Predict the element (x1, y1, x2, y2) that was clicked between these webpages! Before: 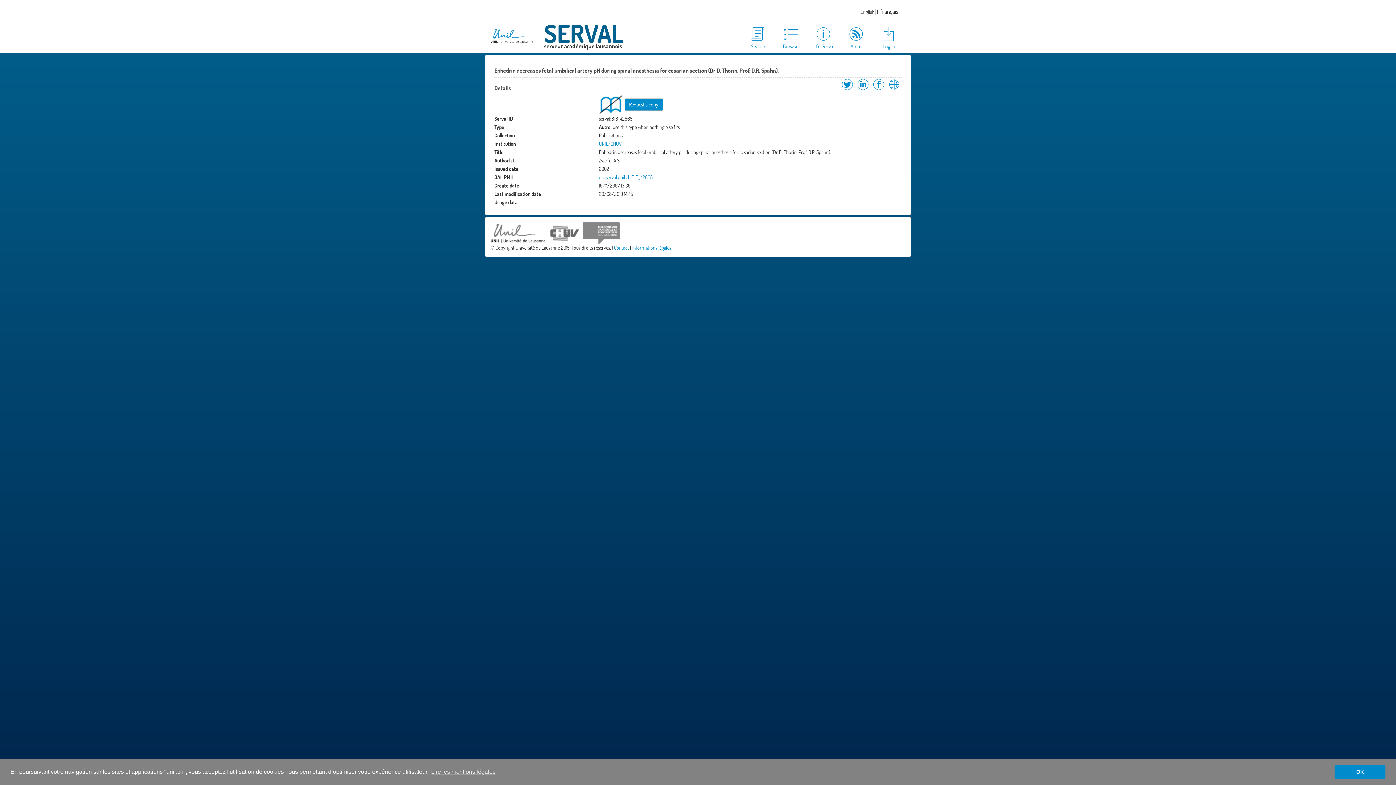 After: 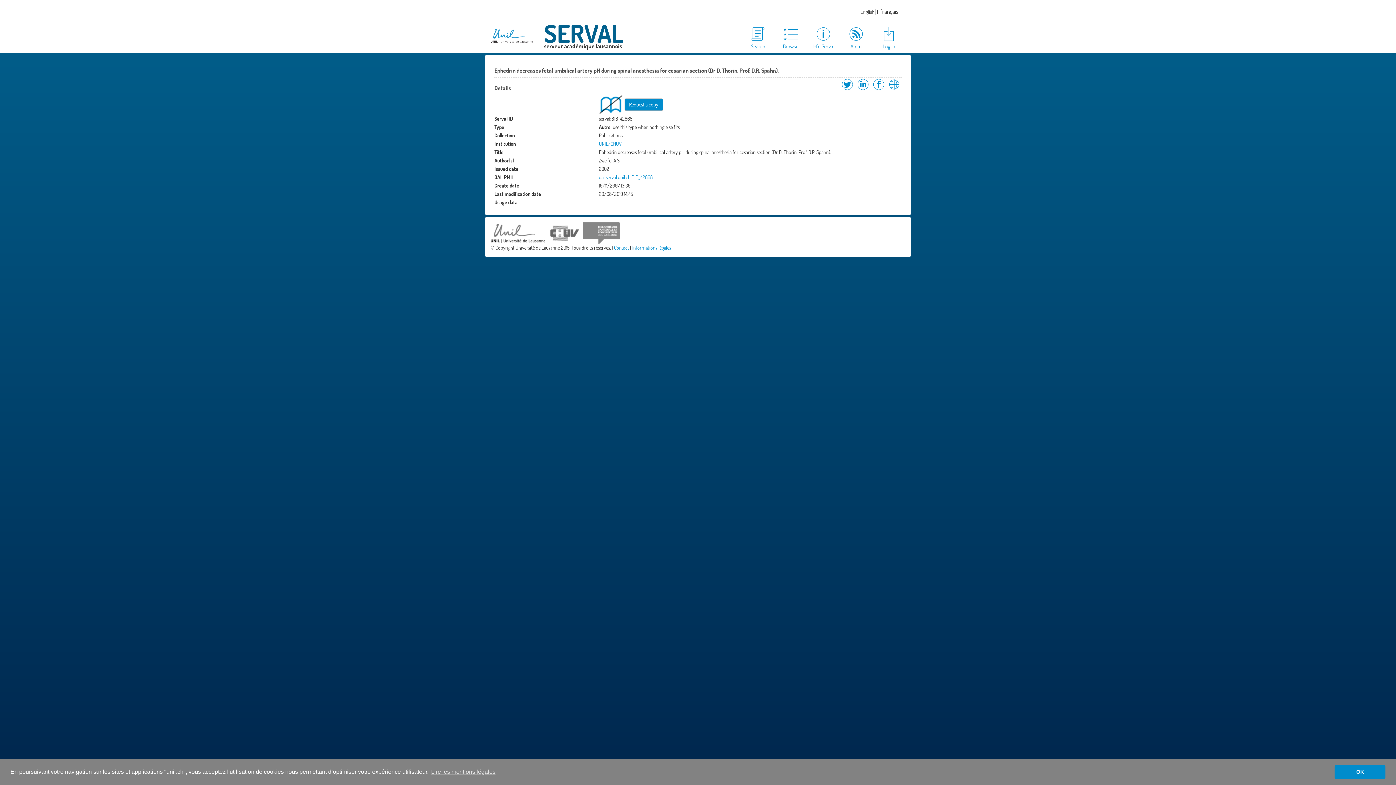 Action: bbox: (545, 229, 582, 235)